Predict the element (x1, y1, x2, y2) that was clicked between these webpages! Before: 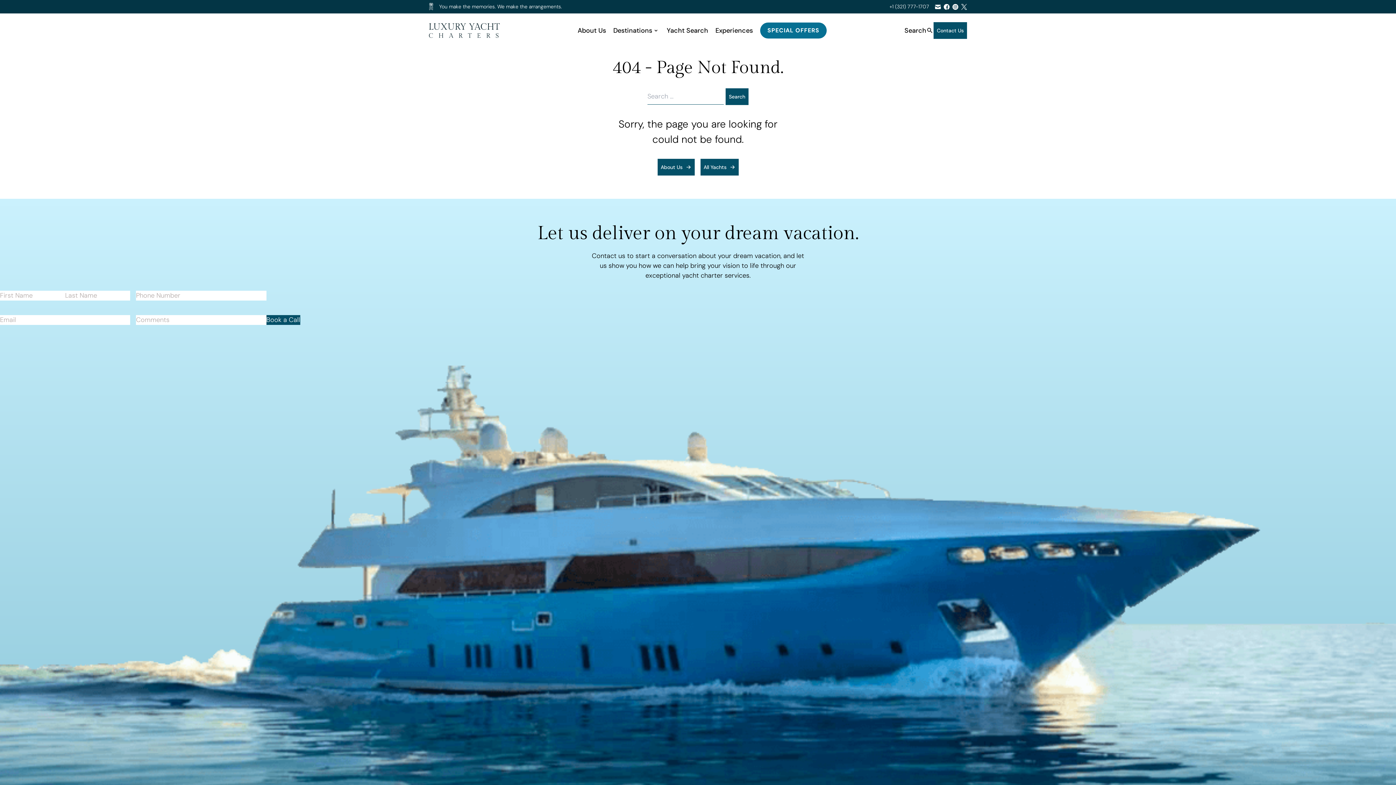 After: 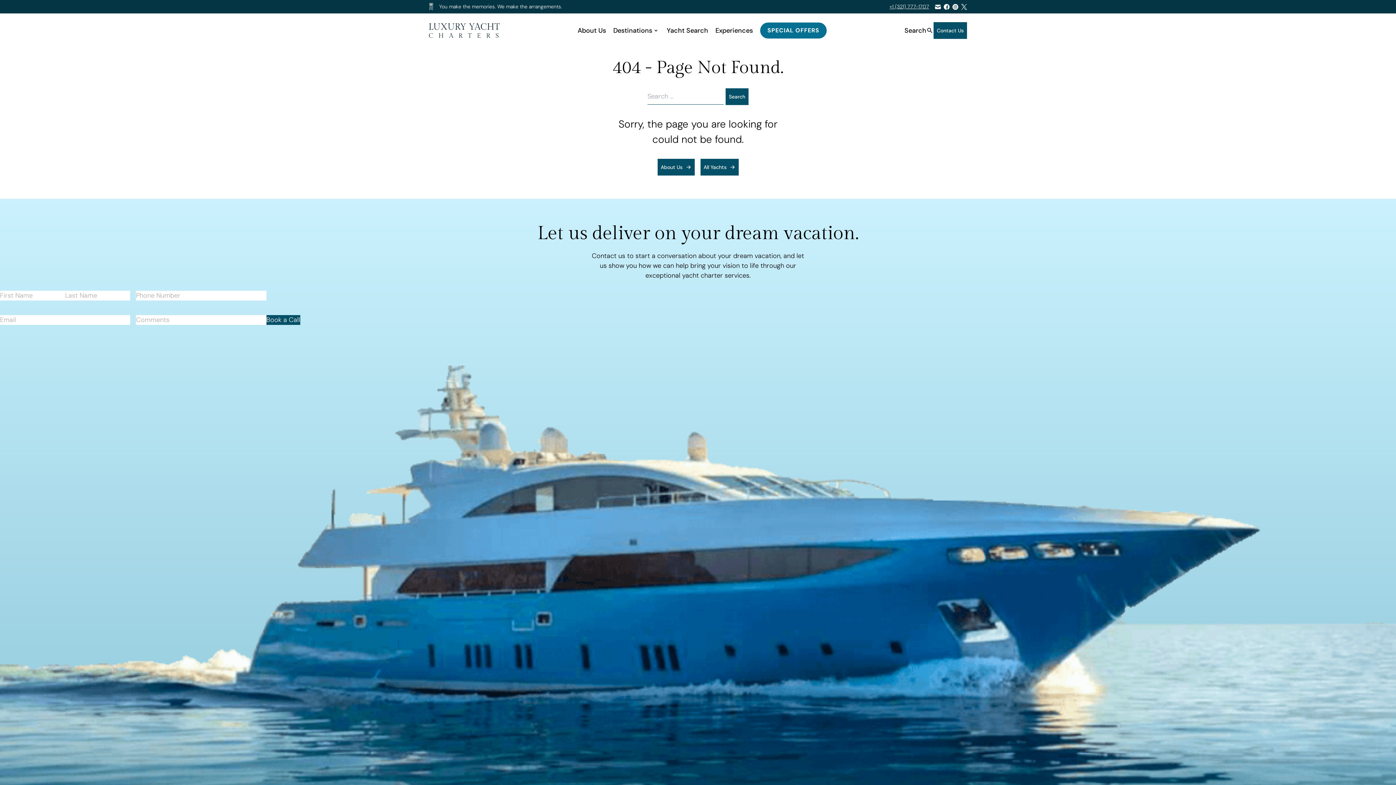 Action: bbox: (889, 2, 929, 10) label: +1 (321) 777-1707